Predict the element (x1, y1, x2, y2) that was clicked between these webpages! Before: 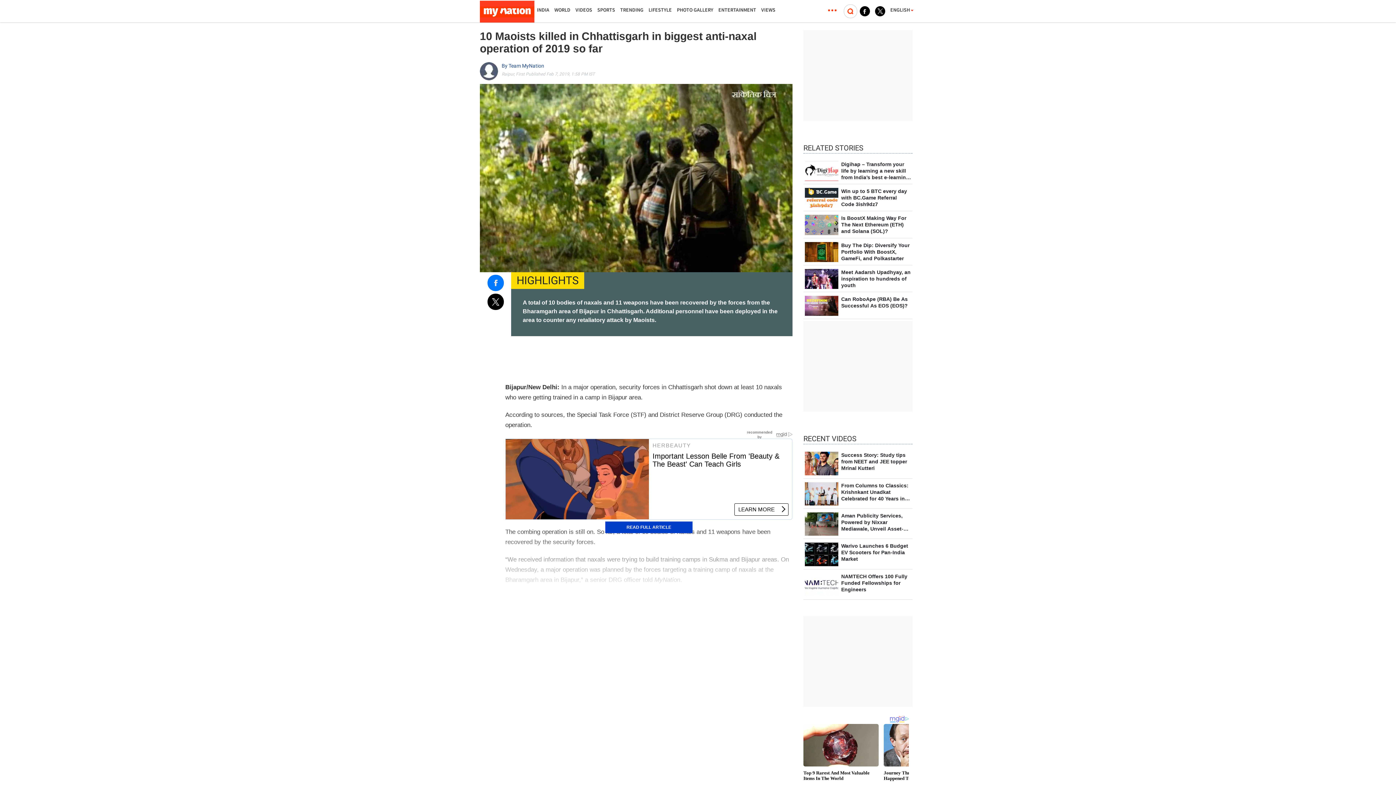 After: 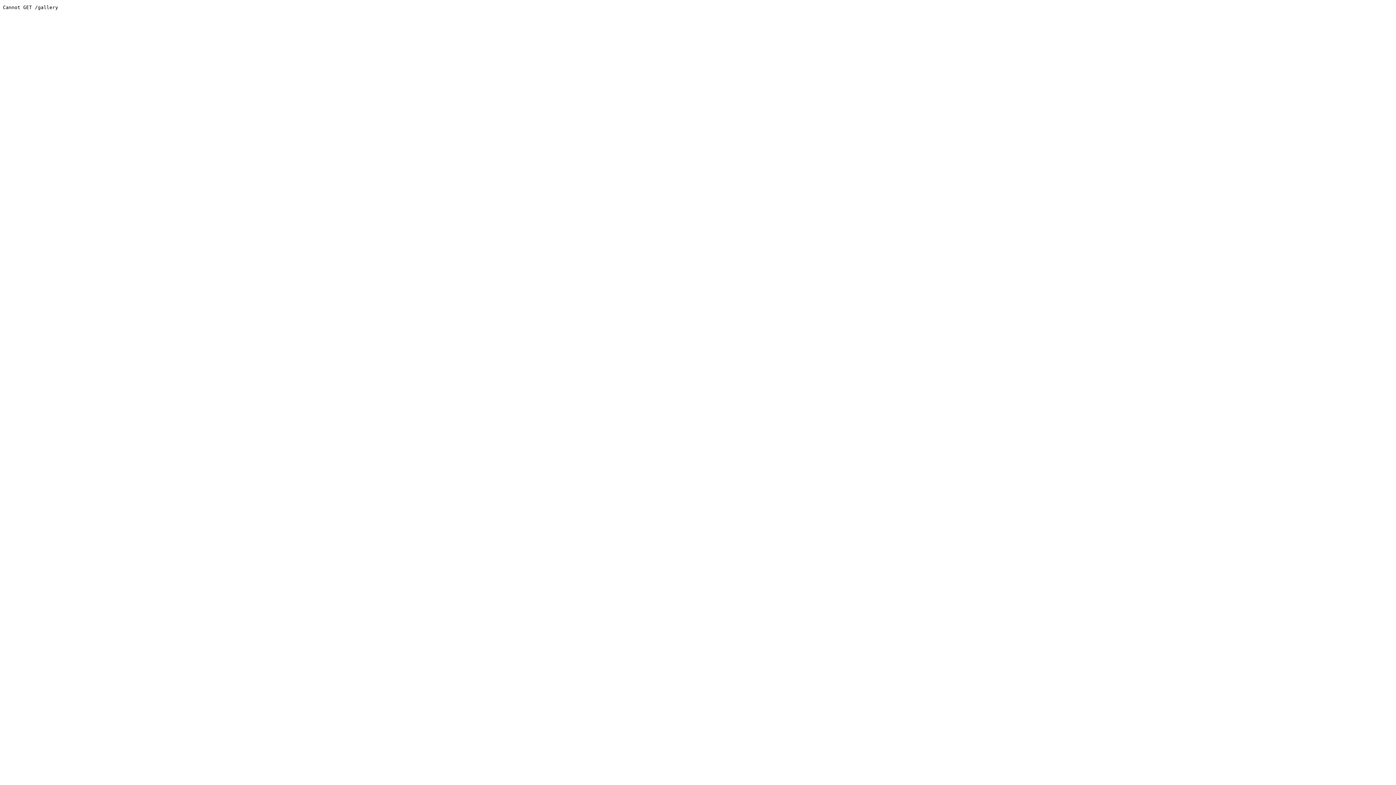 Action: bbox: (676, 2, 714, 17) label: PHOTO GALLERY